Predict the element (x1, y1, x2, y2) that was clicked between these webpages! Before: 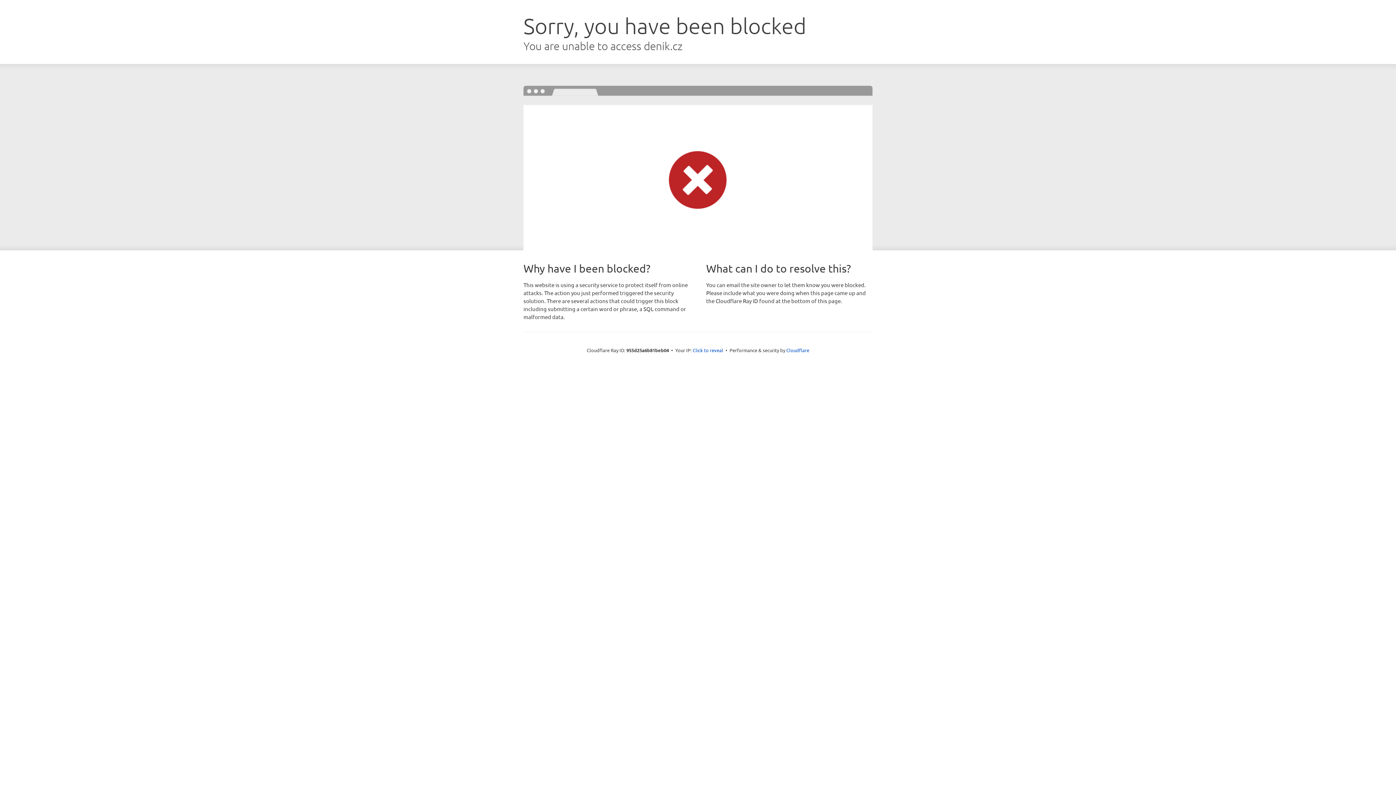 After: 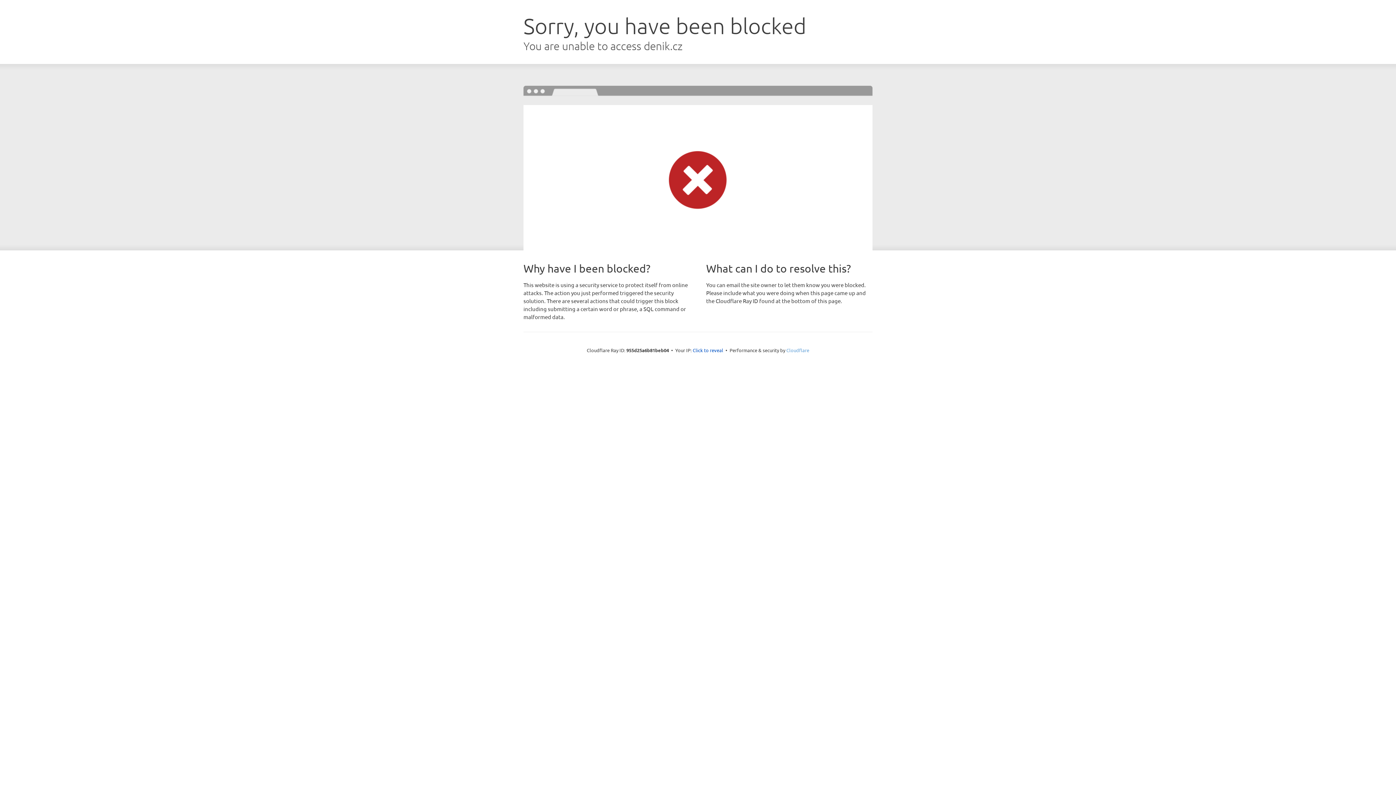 Action: bbox: (786, 347, 809, 353) label: Cloudflare